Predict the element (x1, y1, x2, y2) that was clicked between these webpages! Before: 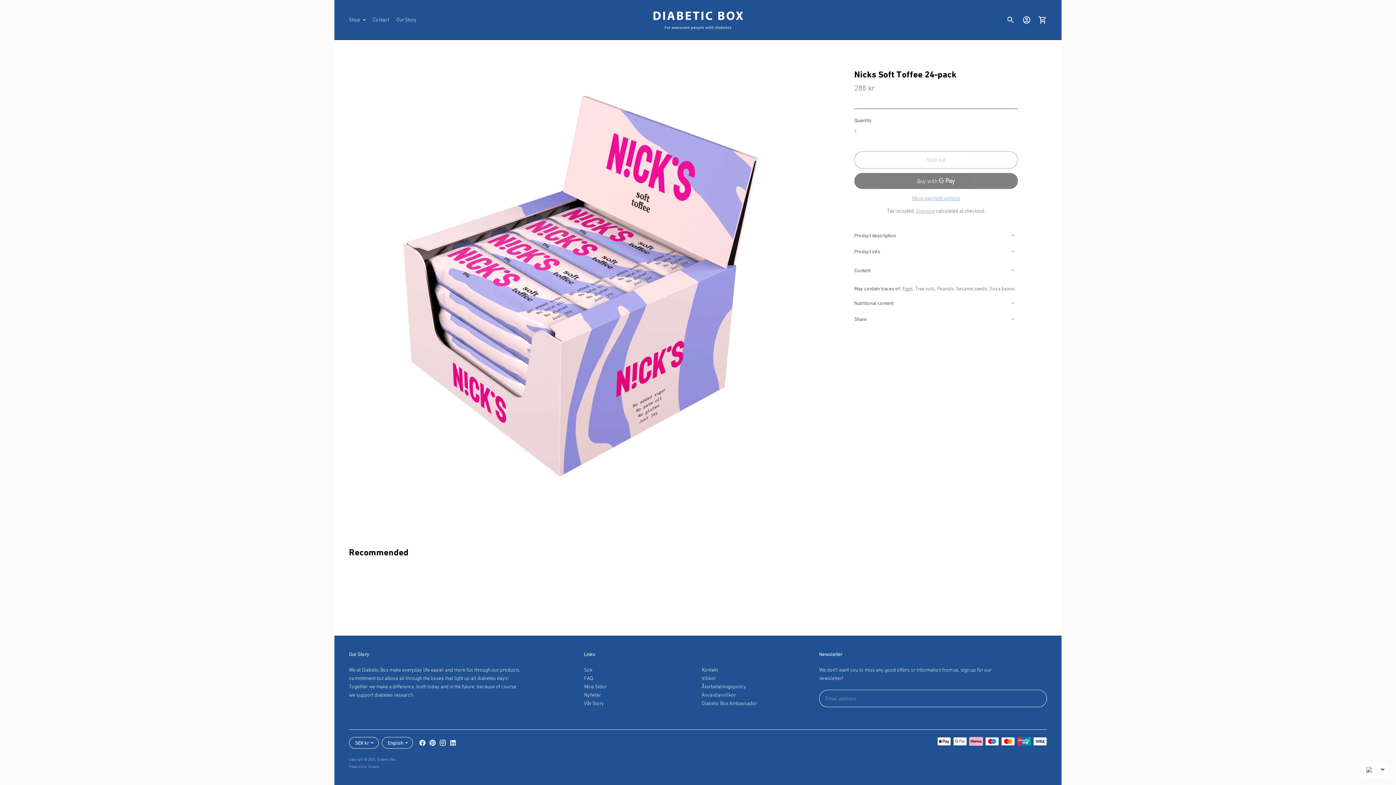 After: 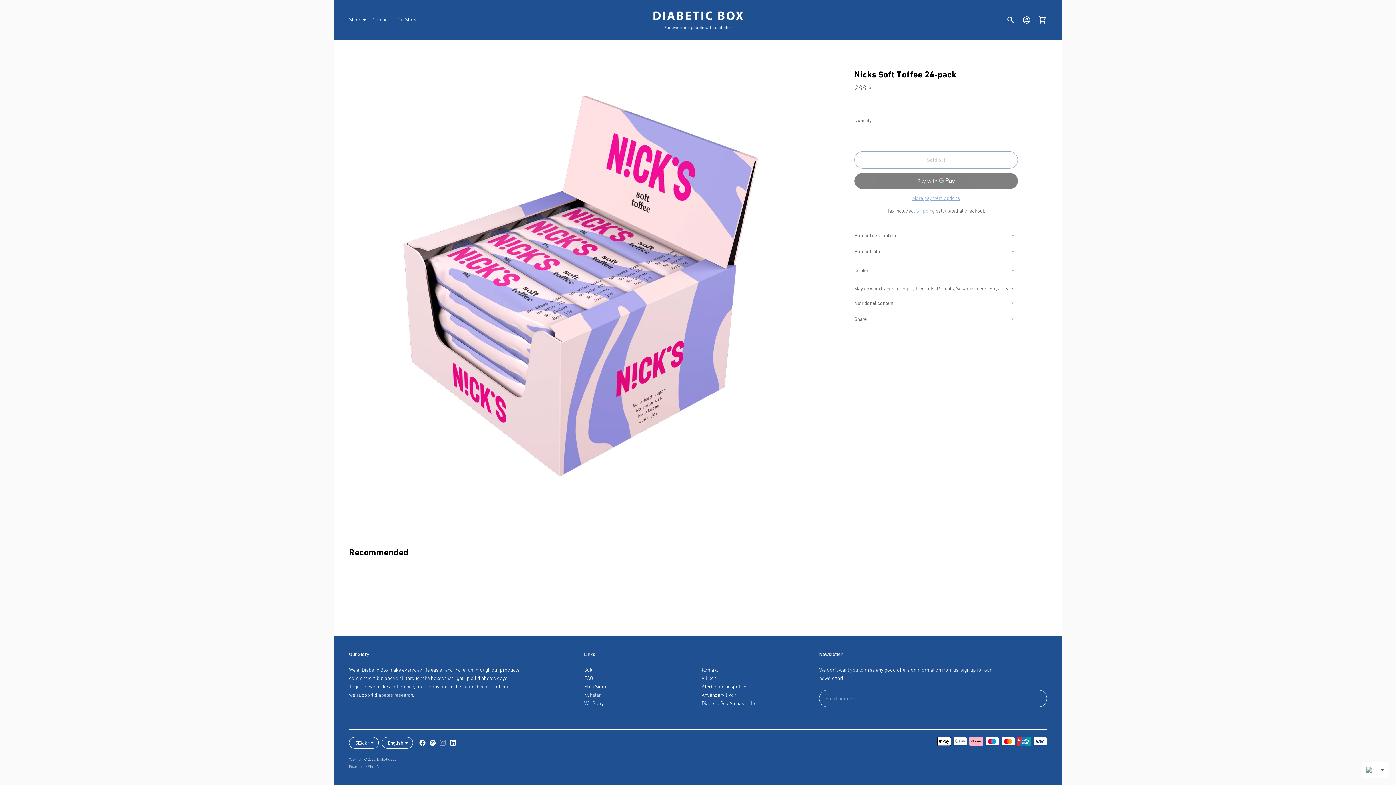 Action: bbox: (439, 739, 446, 746)